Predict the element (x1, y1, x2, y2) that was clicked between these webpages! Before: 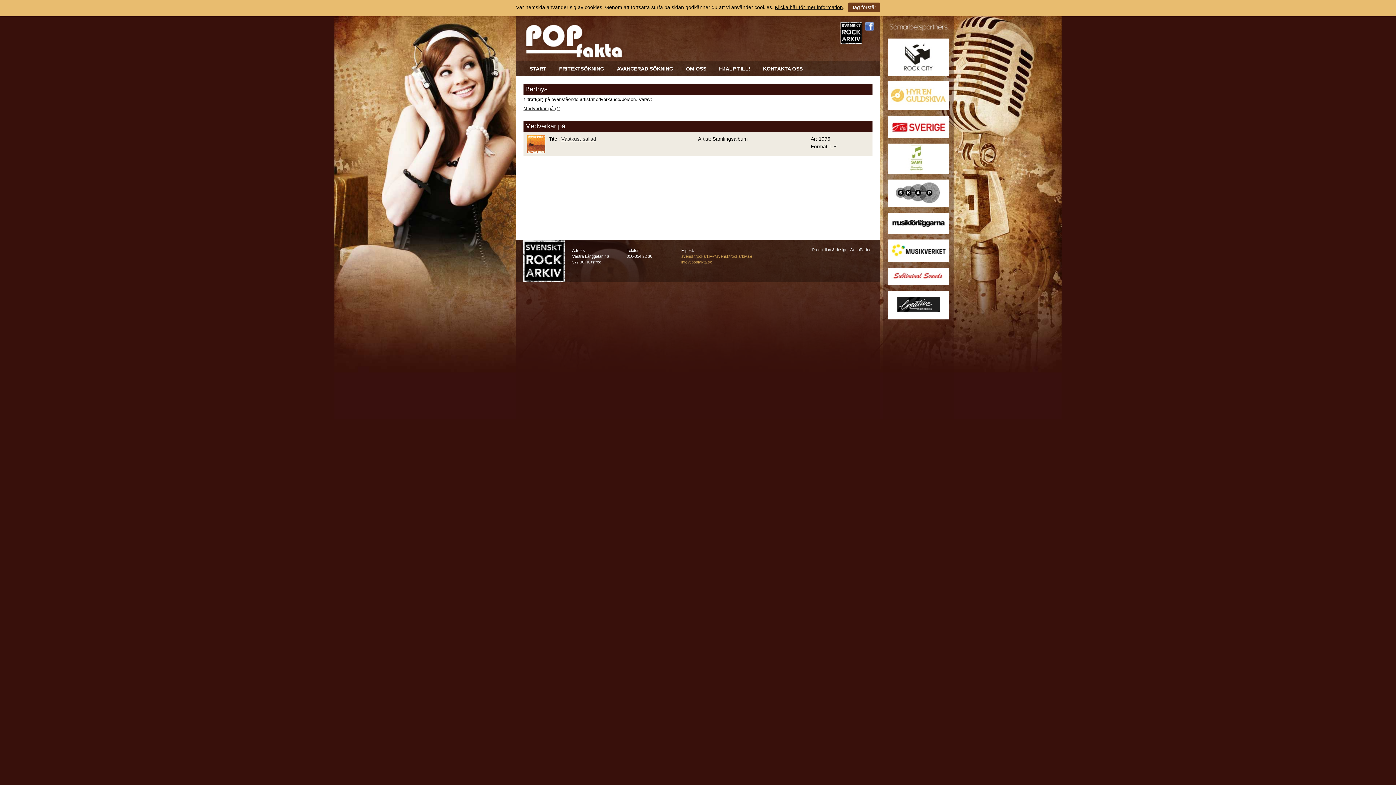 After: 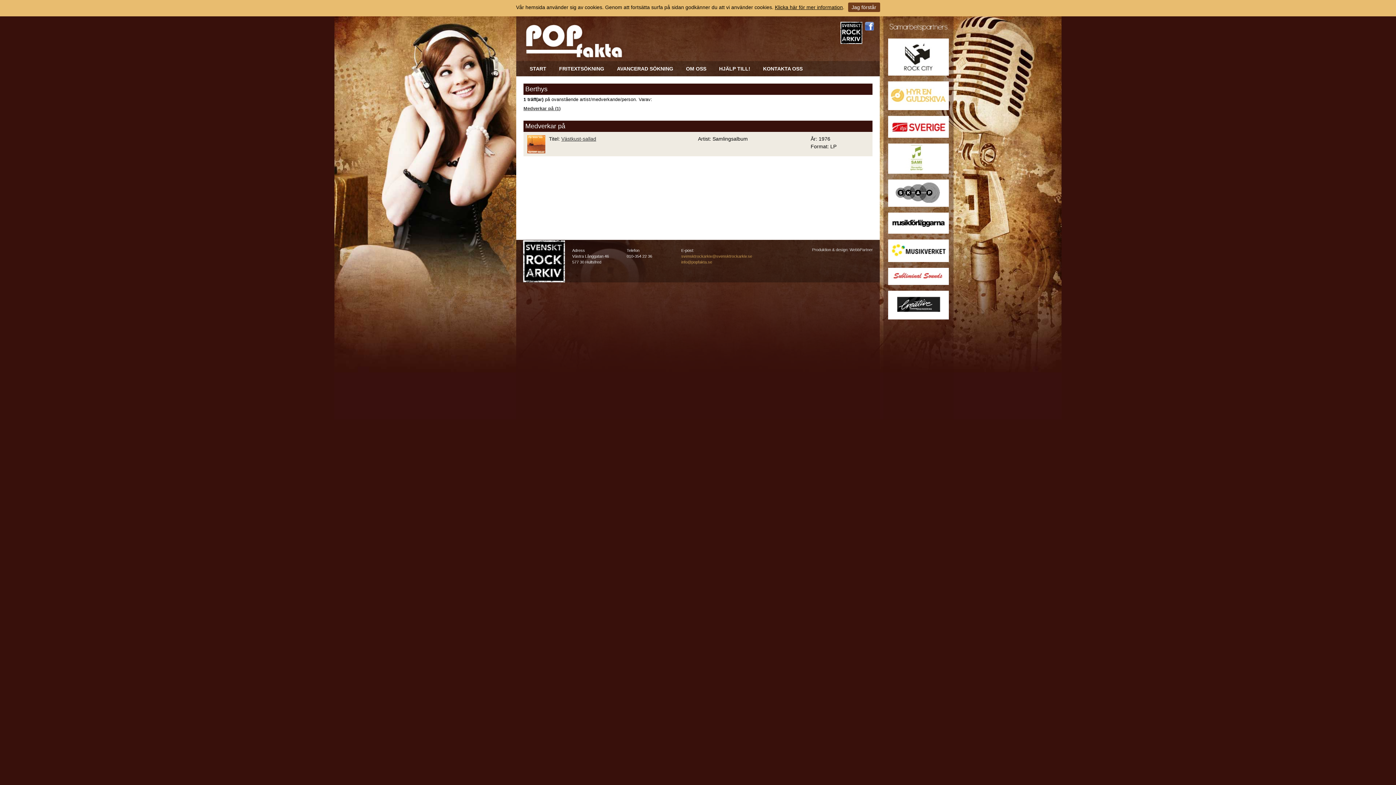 Action: bbox: (888, 229, 949, 234)